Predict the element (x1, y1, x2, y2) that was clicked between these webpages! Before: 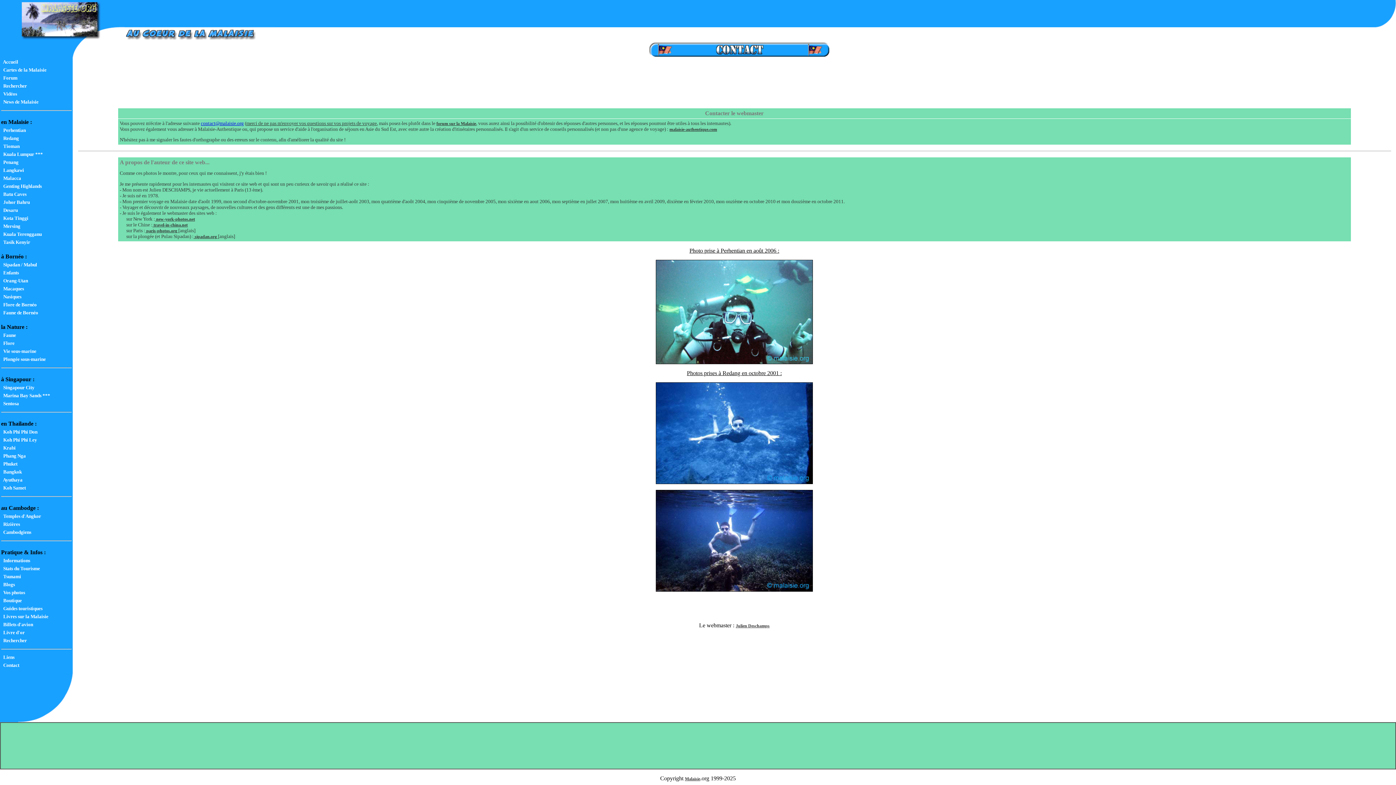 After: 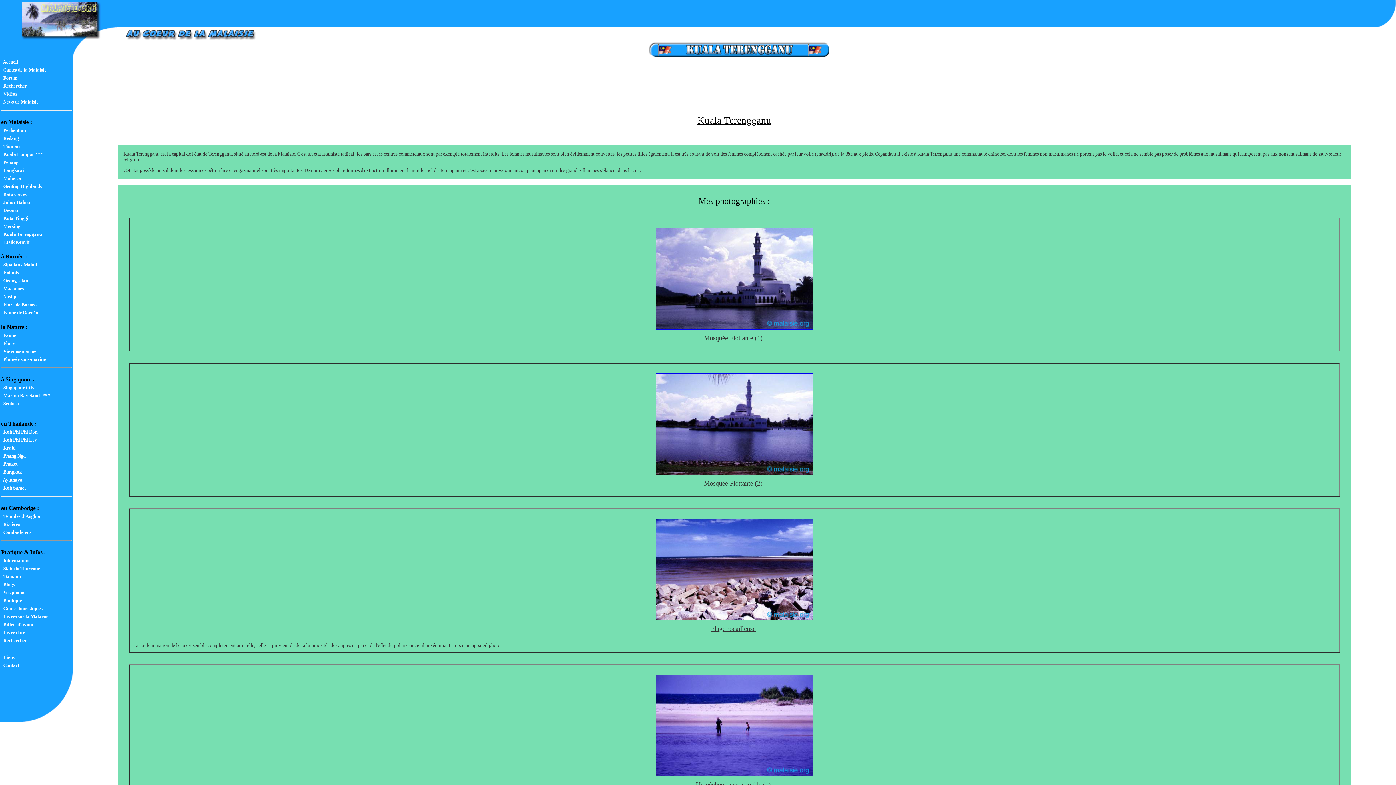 Action: bbox: (1, 231, 41, 237) label:   Kuala Terengganu